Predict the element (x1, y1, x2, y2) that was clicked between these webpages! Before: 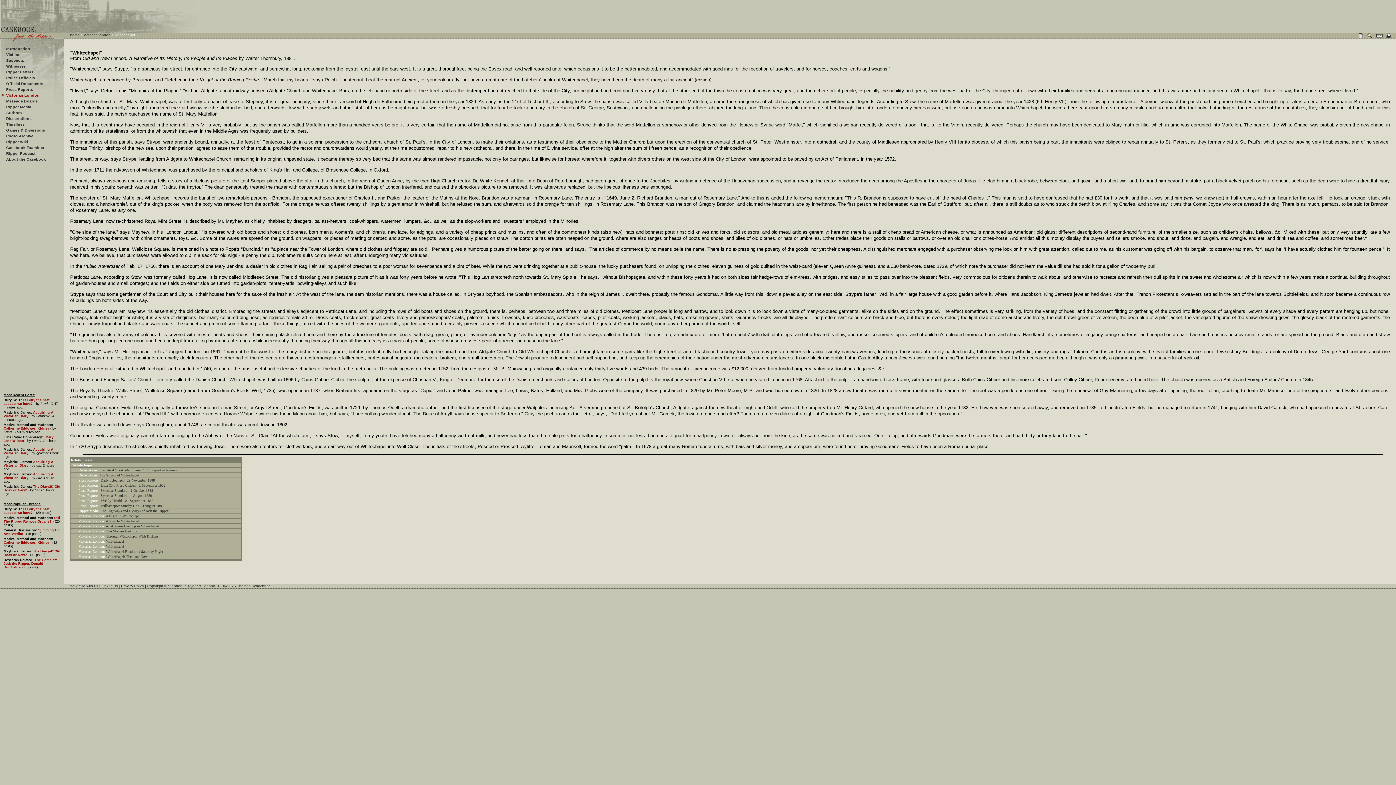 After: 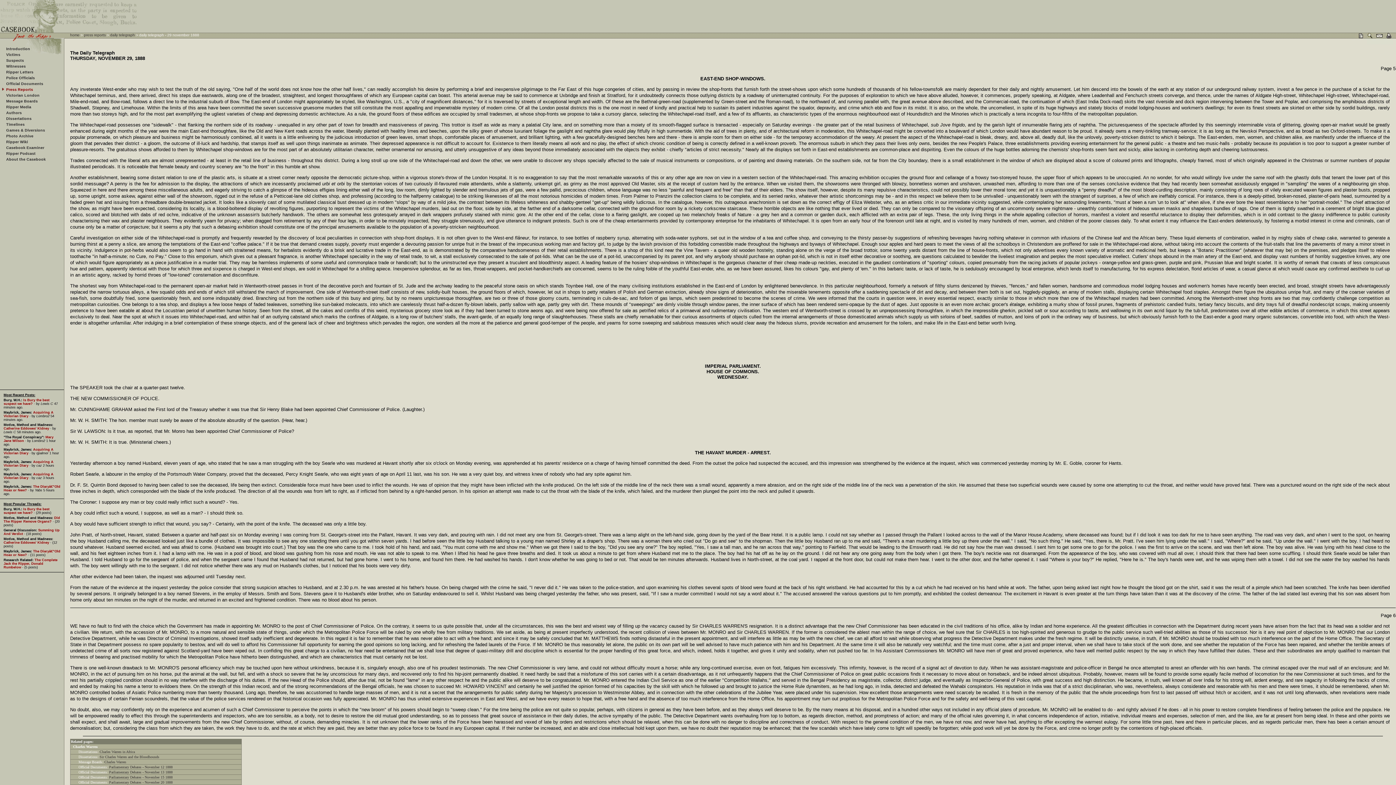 Action: bbox: (100, 478, 154, 482) label: Daily Telegraph - 29 November 1888